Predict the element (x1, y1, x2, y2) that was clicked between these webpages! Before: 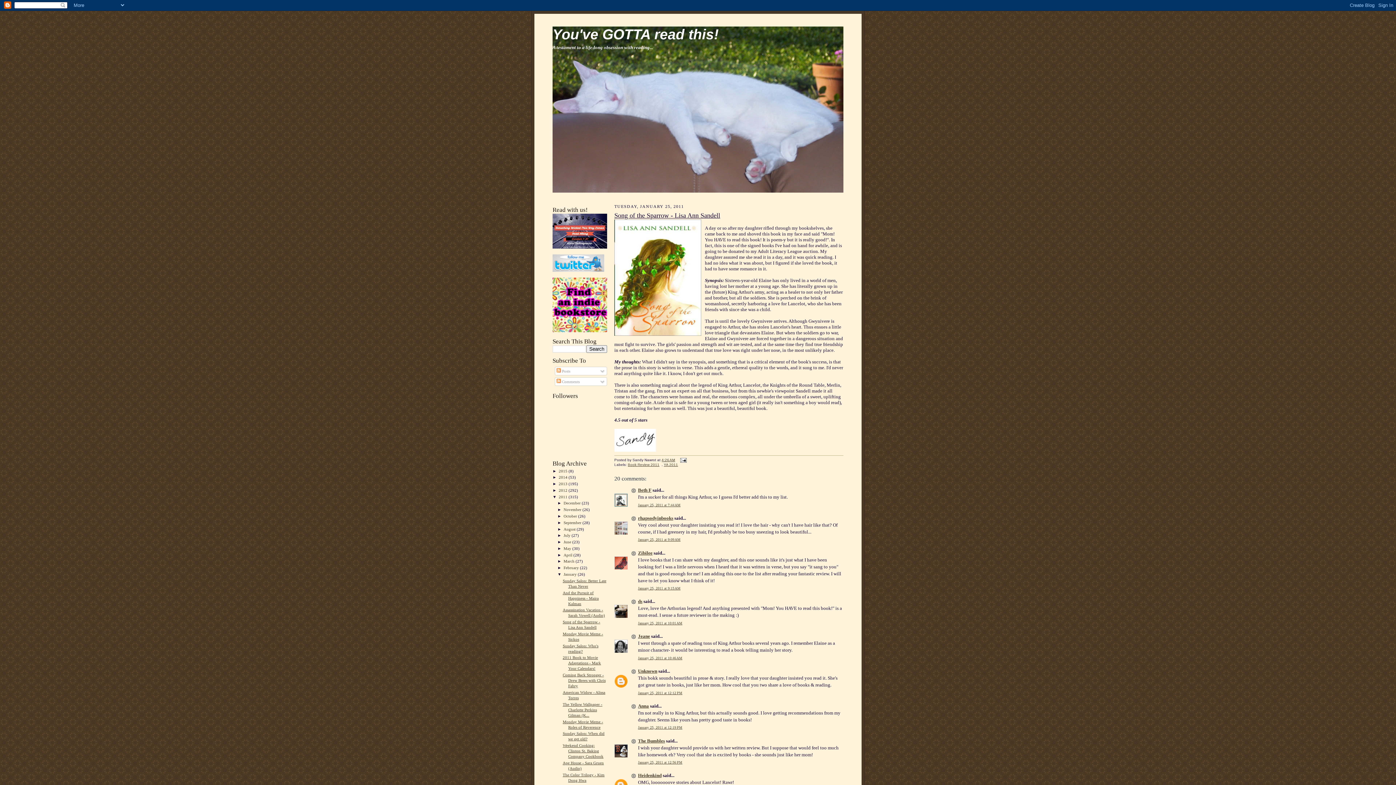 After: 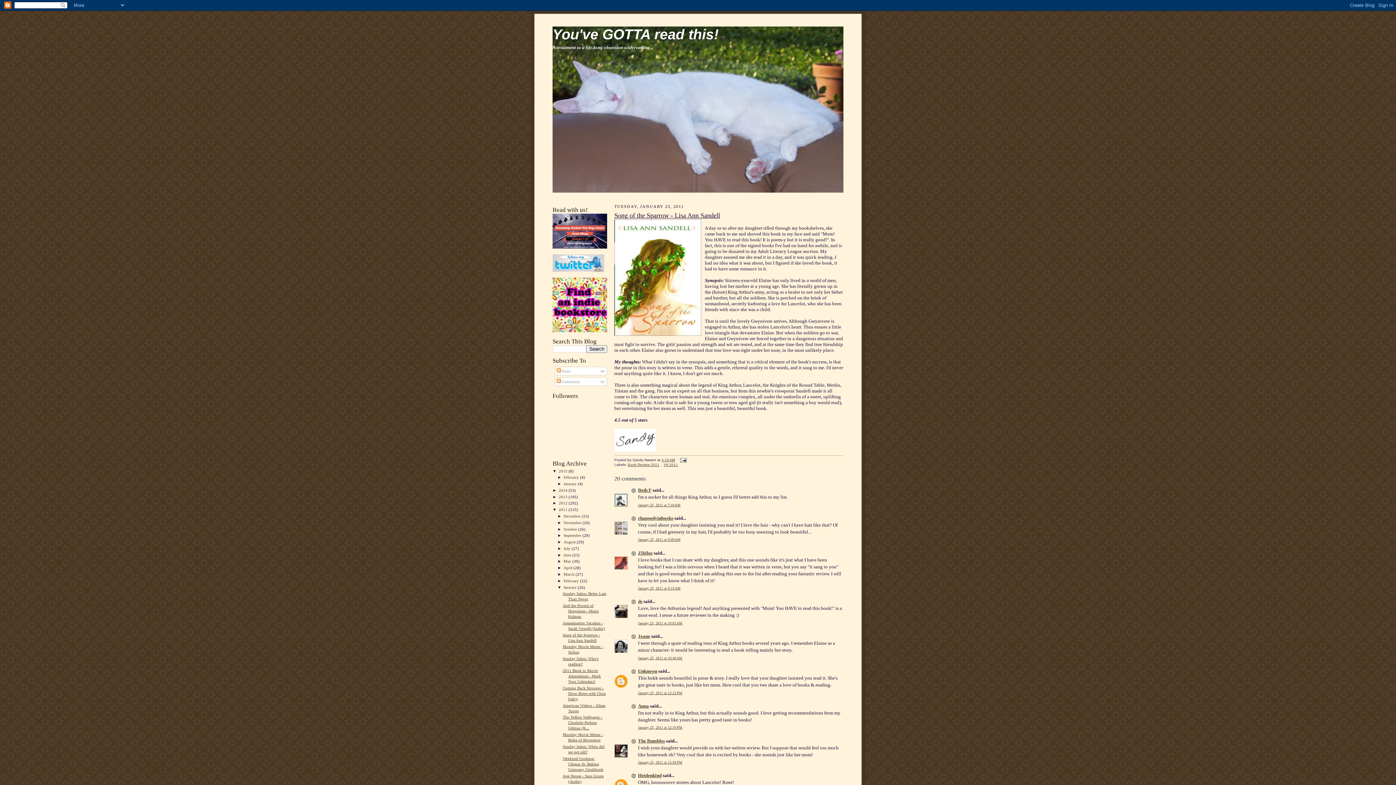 Action: label: ►   bbox: (552, 468, 558, 473)